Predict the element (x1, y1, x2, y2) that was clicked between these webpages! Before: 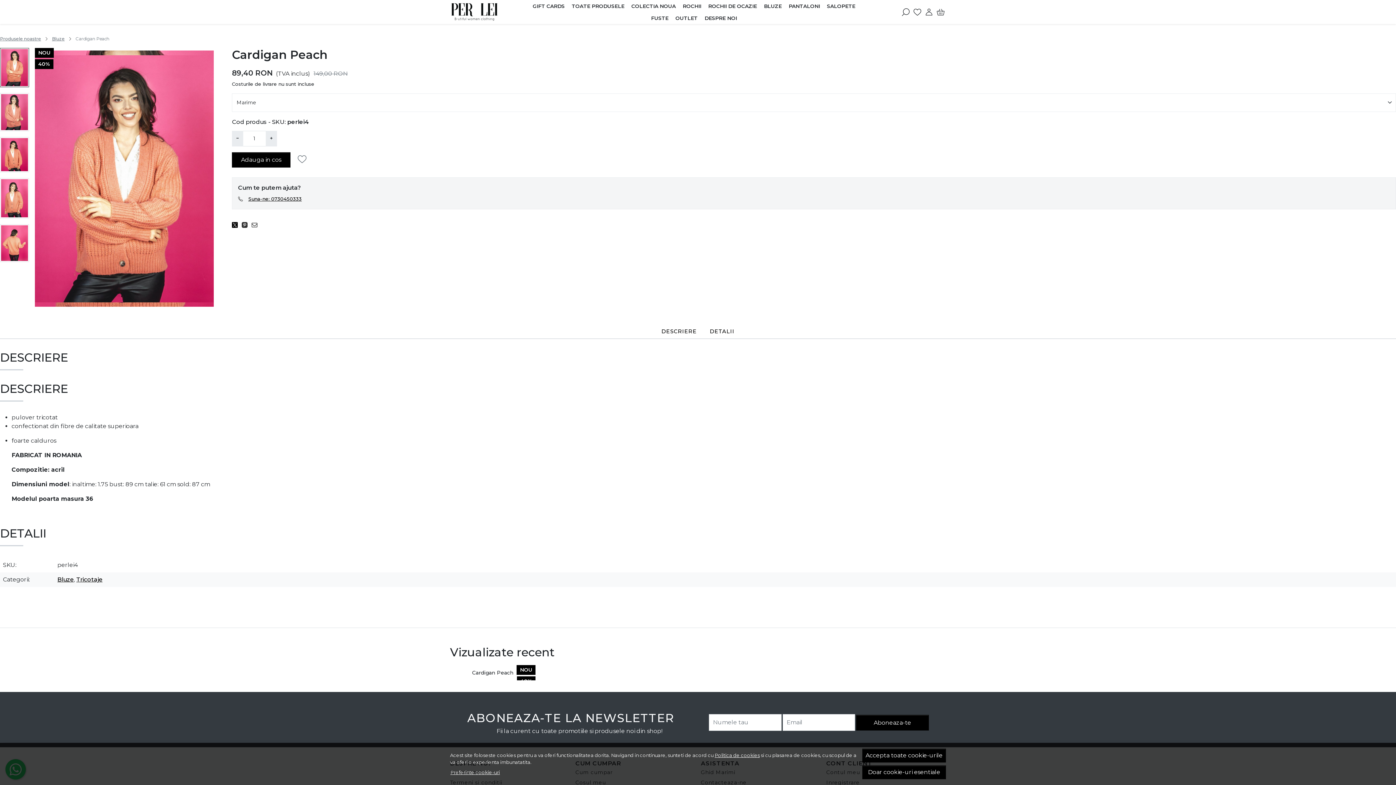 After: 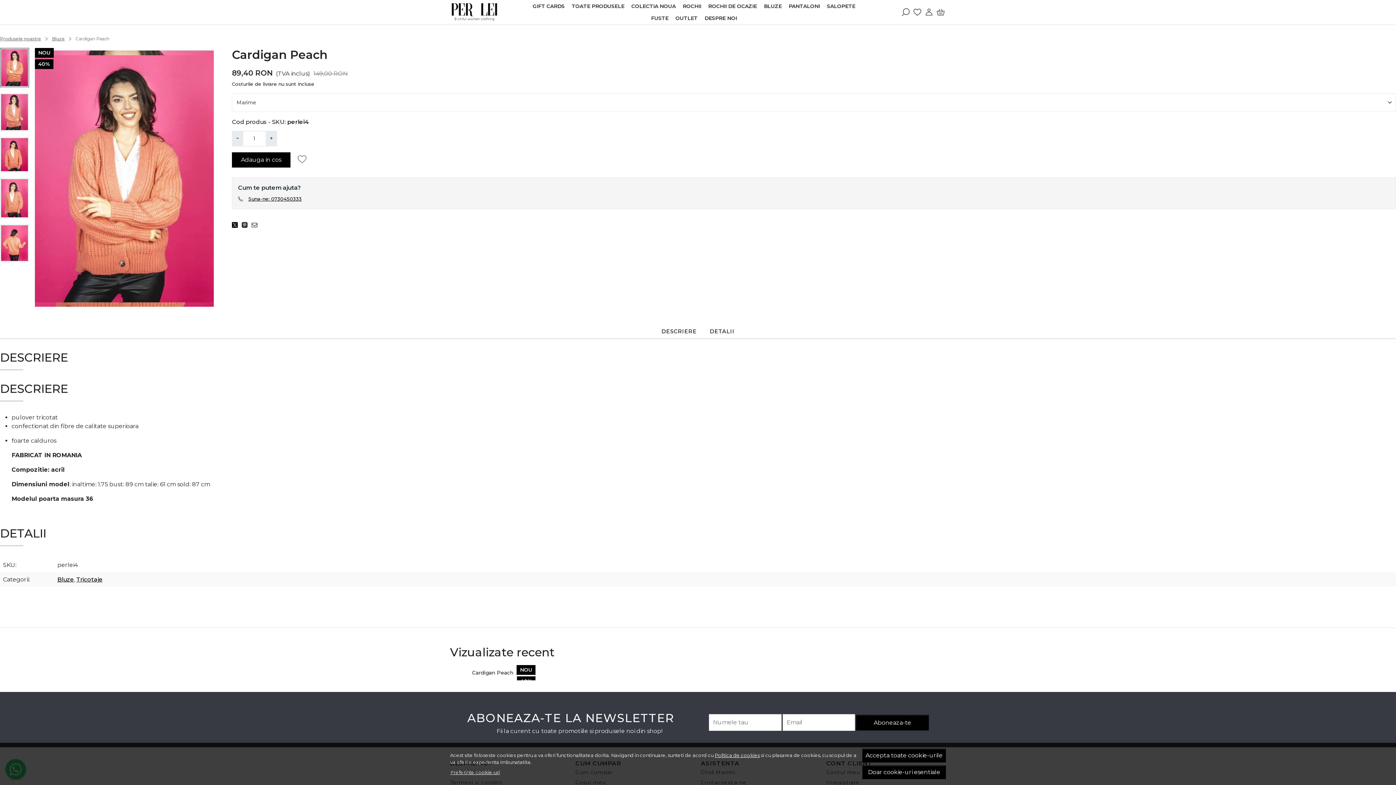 Action: bbox: (472, 665, 513, 680) label: Cardigan Peach